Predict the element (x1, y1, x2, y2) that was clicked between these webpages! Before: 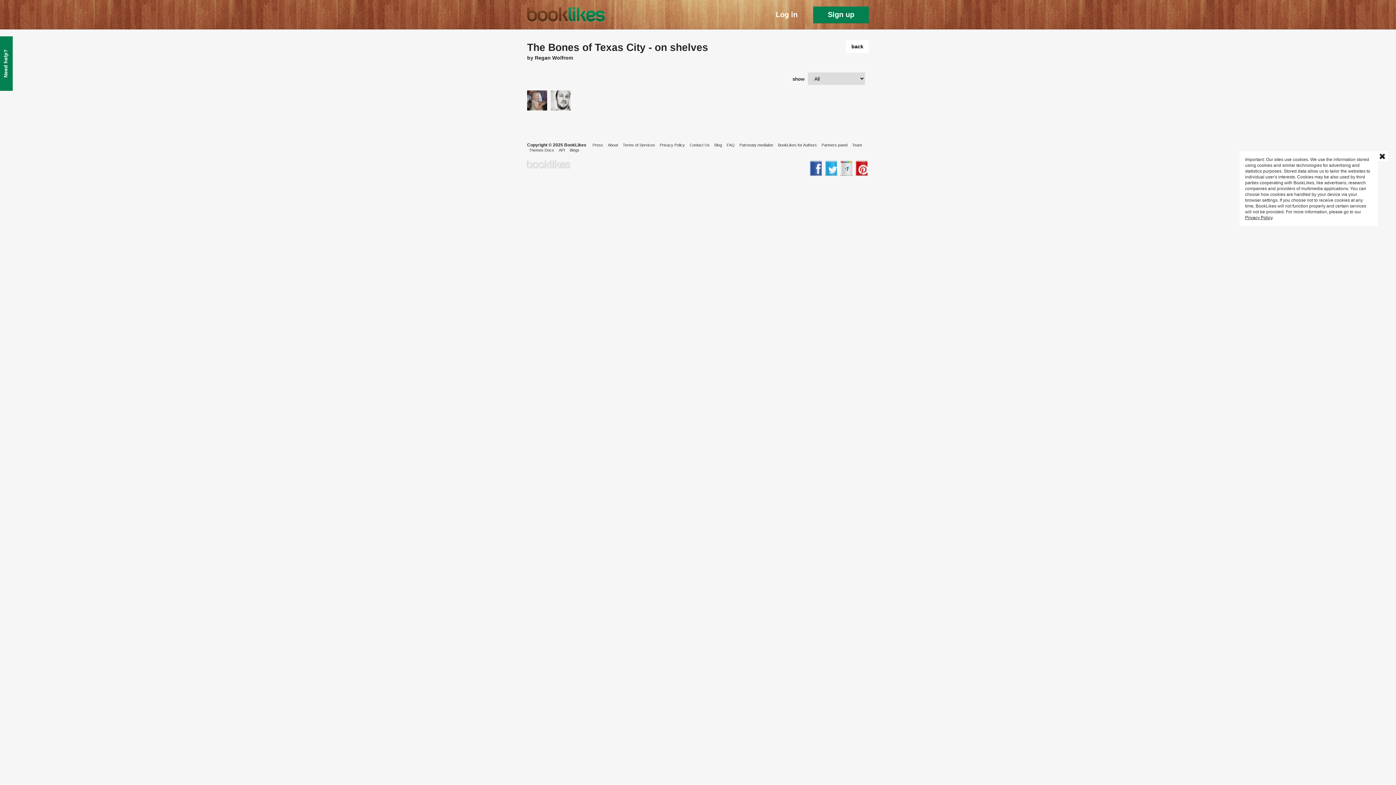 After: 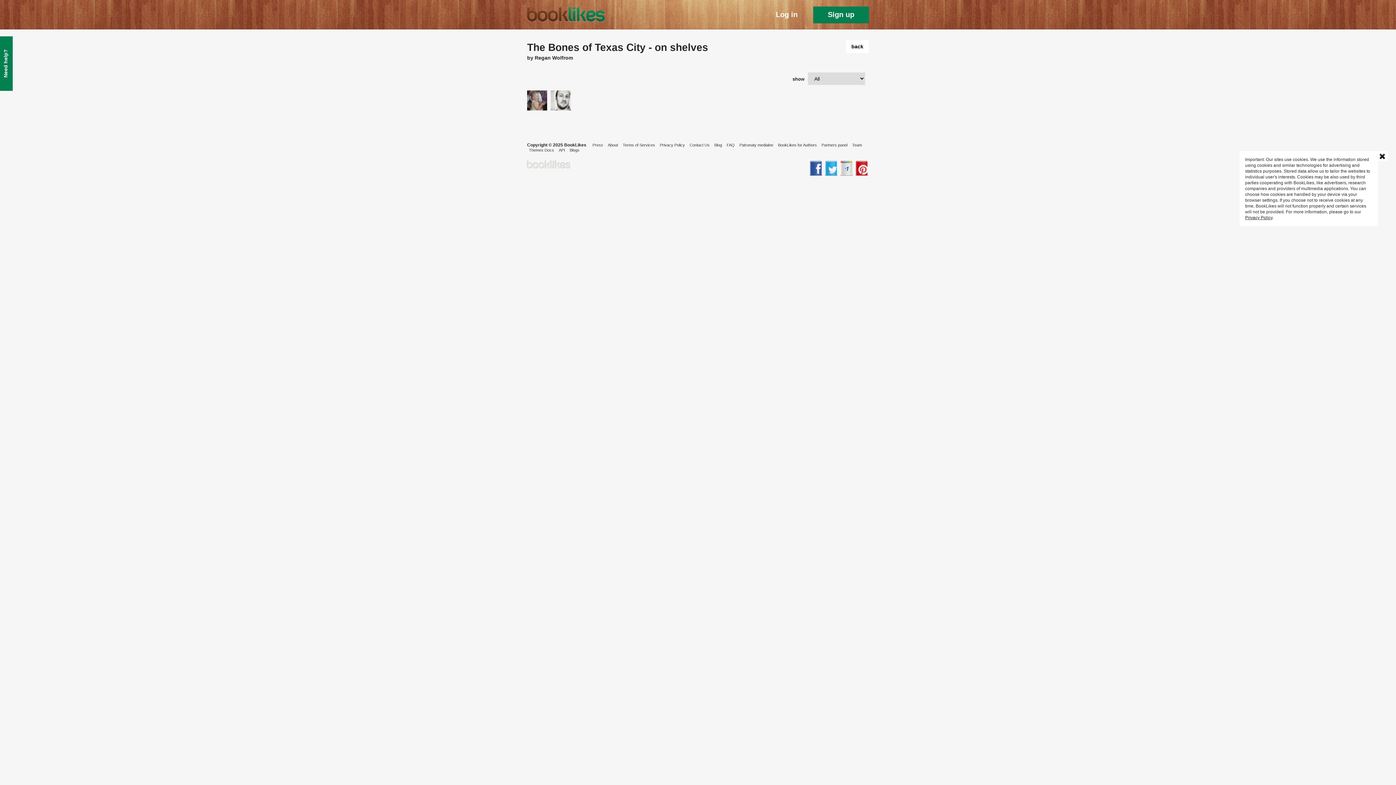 Action: bbox: (809, 172, 823, 176)